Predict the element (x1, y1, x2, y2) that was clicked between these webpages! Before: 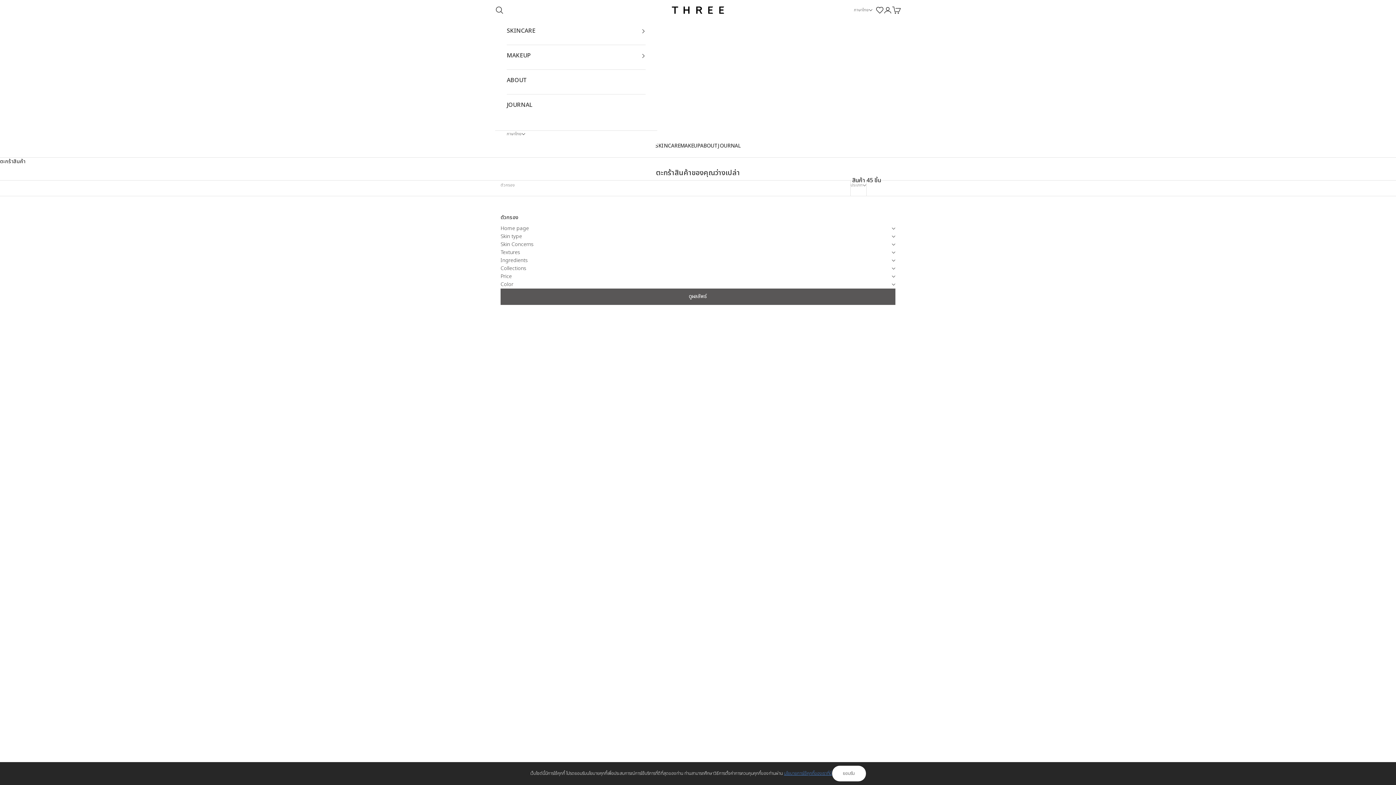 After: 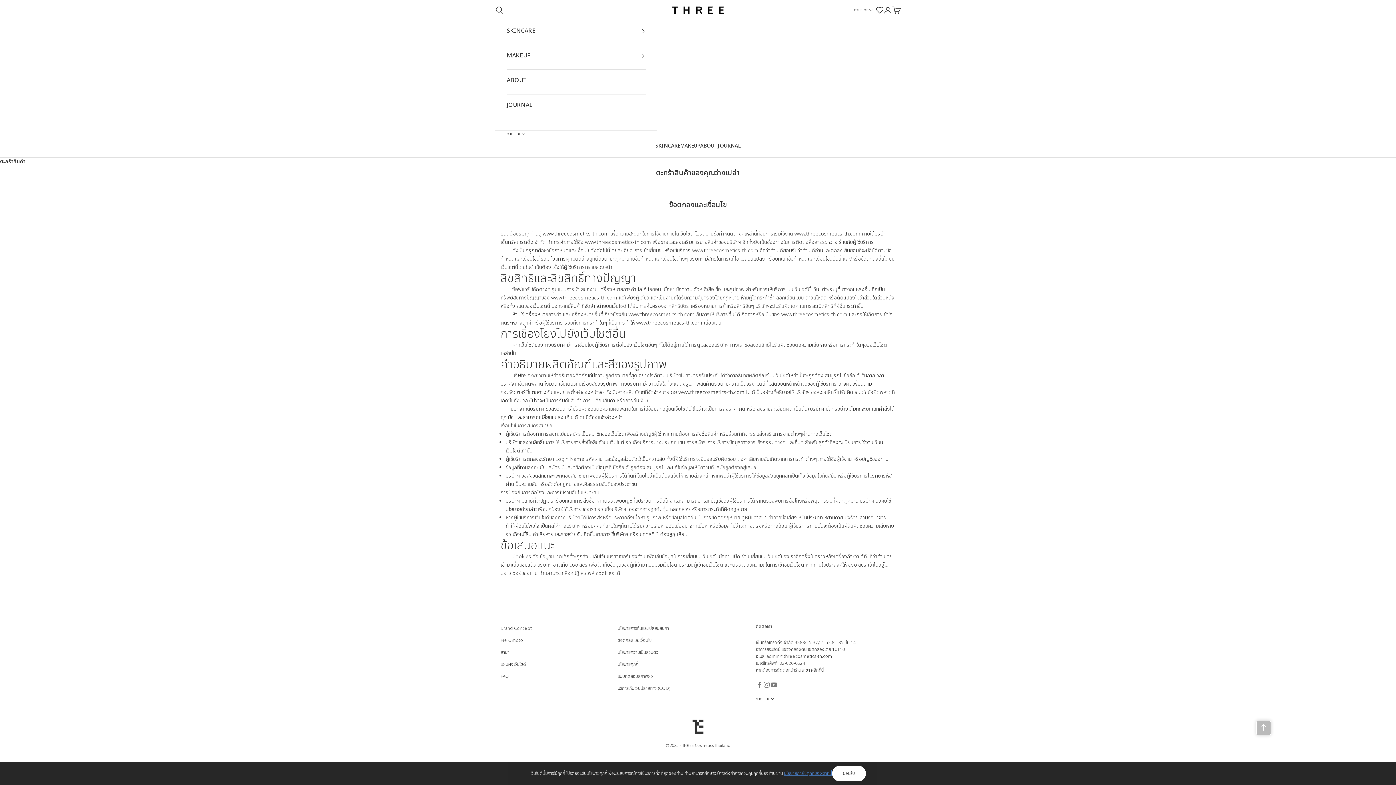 Action: bbox: (784, 770, 832, 777) label: นโยบายการใช้คุกกี้ของเราที่นี่